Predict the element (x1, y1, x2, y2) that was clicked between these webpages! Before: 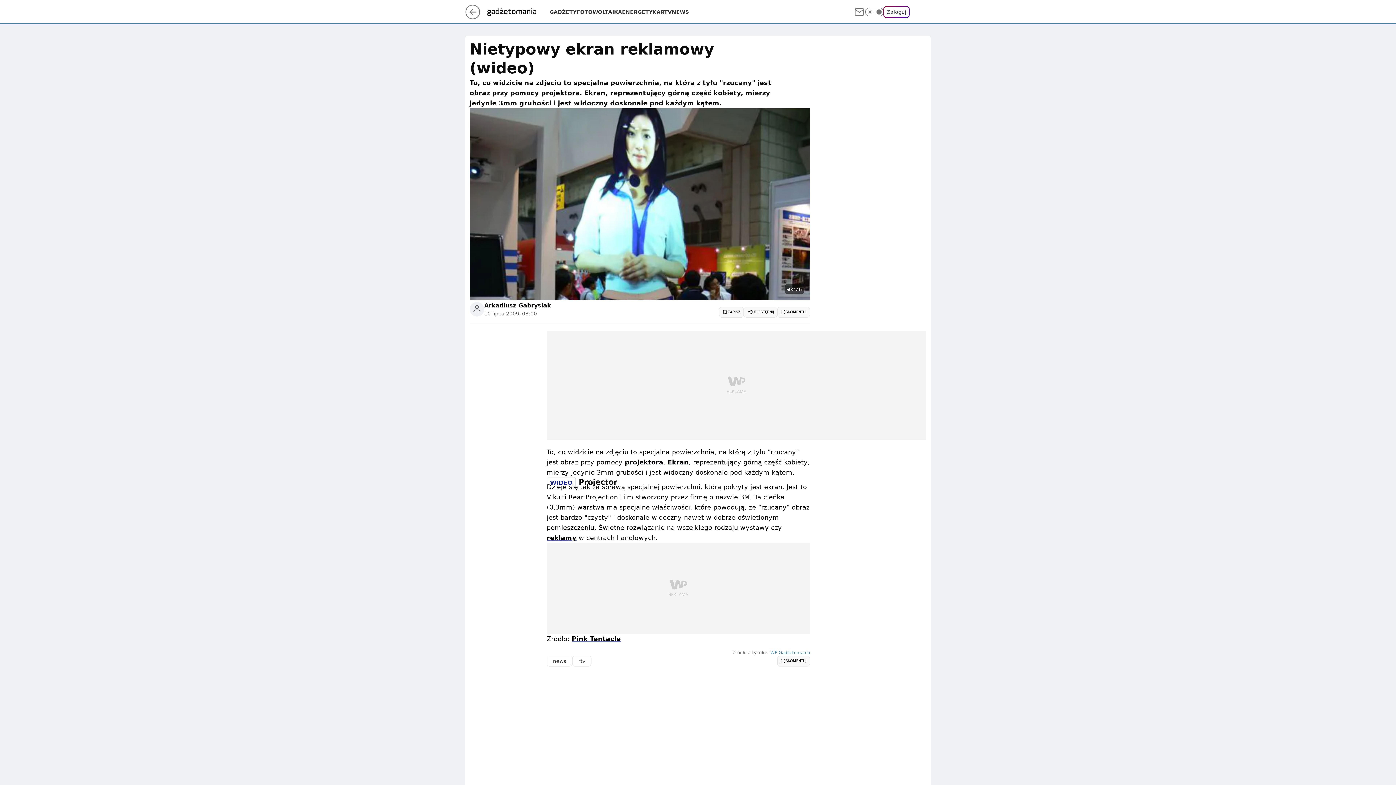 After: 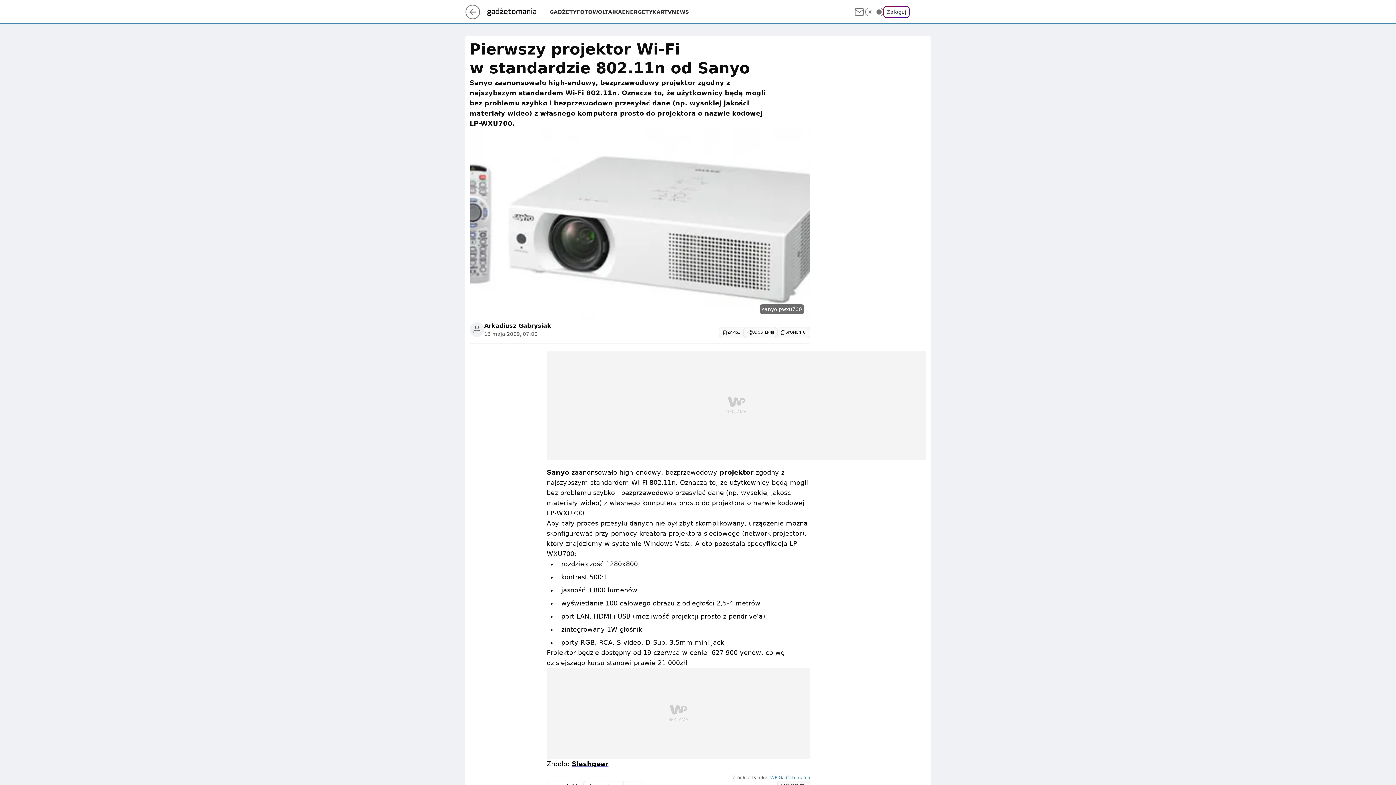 Action: label: projektora bbox: (624, 458, 663, 466)